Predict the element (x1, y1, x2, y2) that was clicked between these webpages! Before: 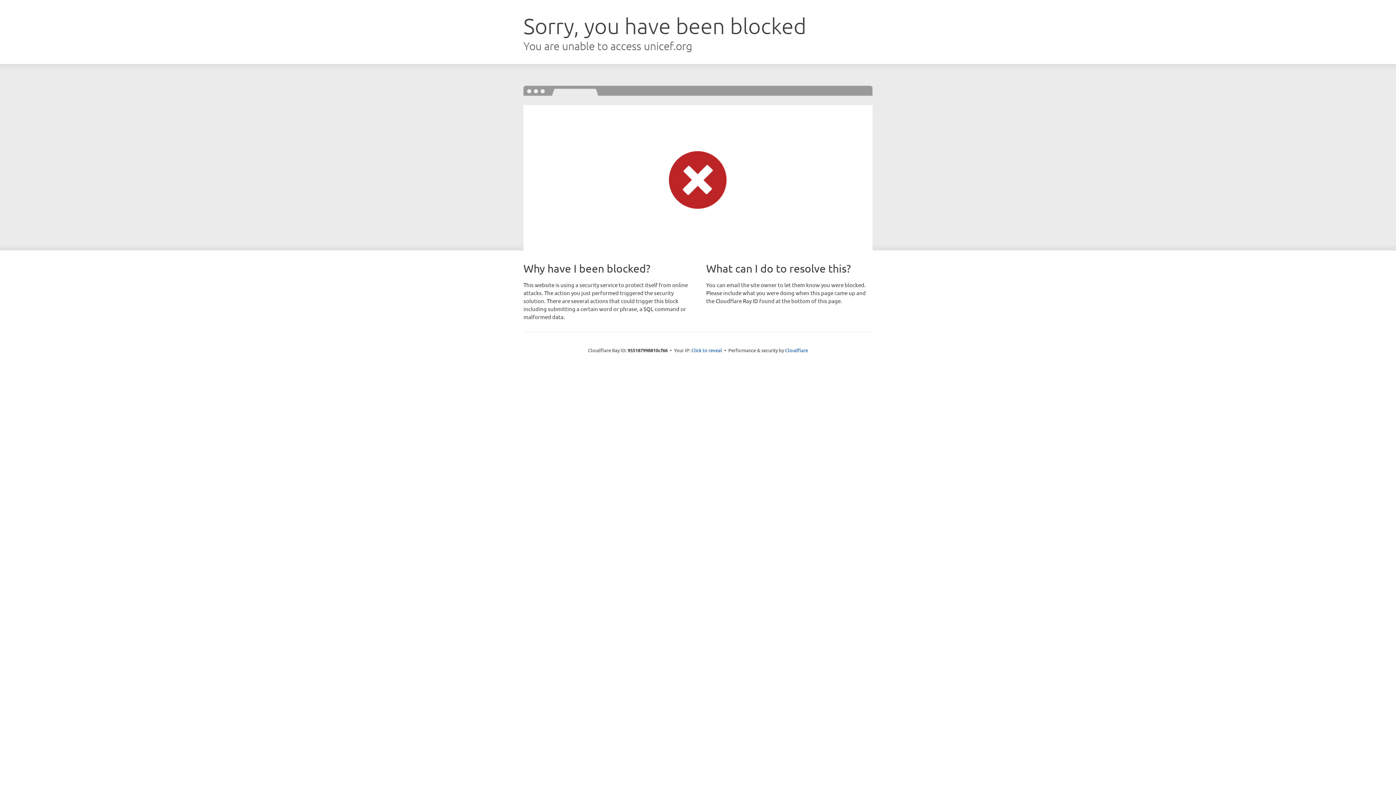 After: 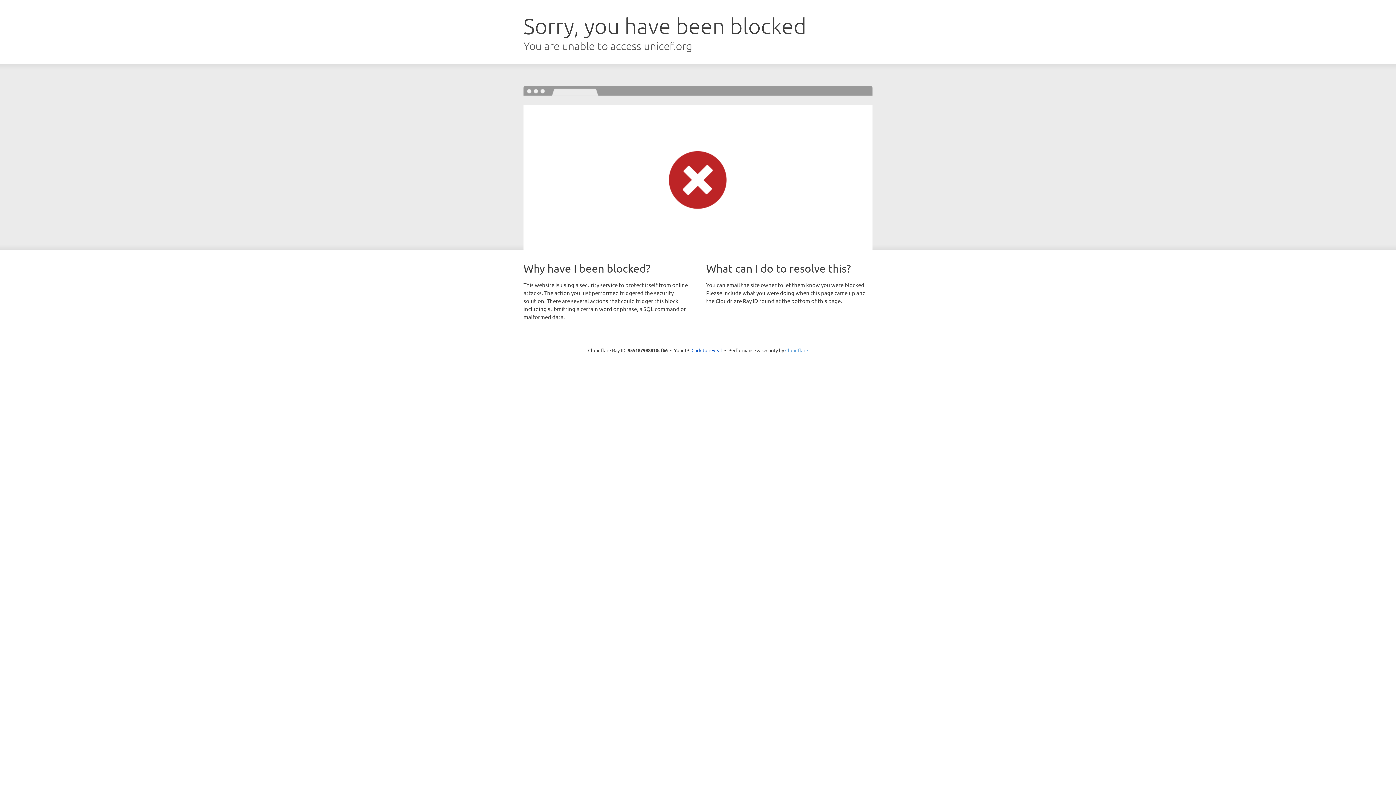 Action: label: Cloudflare bbox: (785, 347, 808, 353)